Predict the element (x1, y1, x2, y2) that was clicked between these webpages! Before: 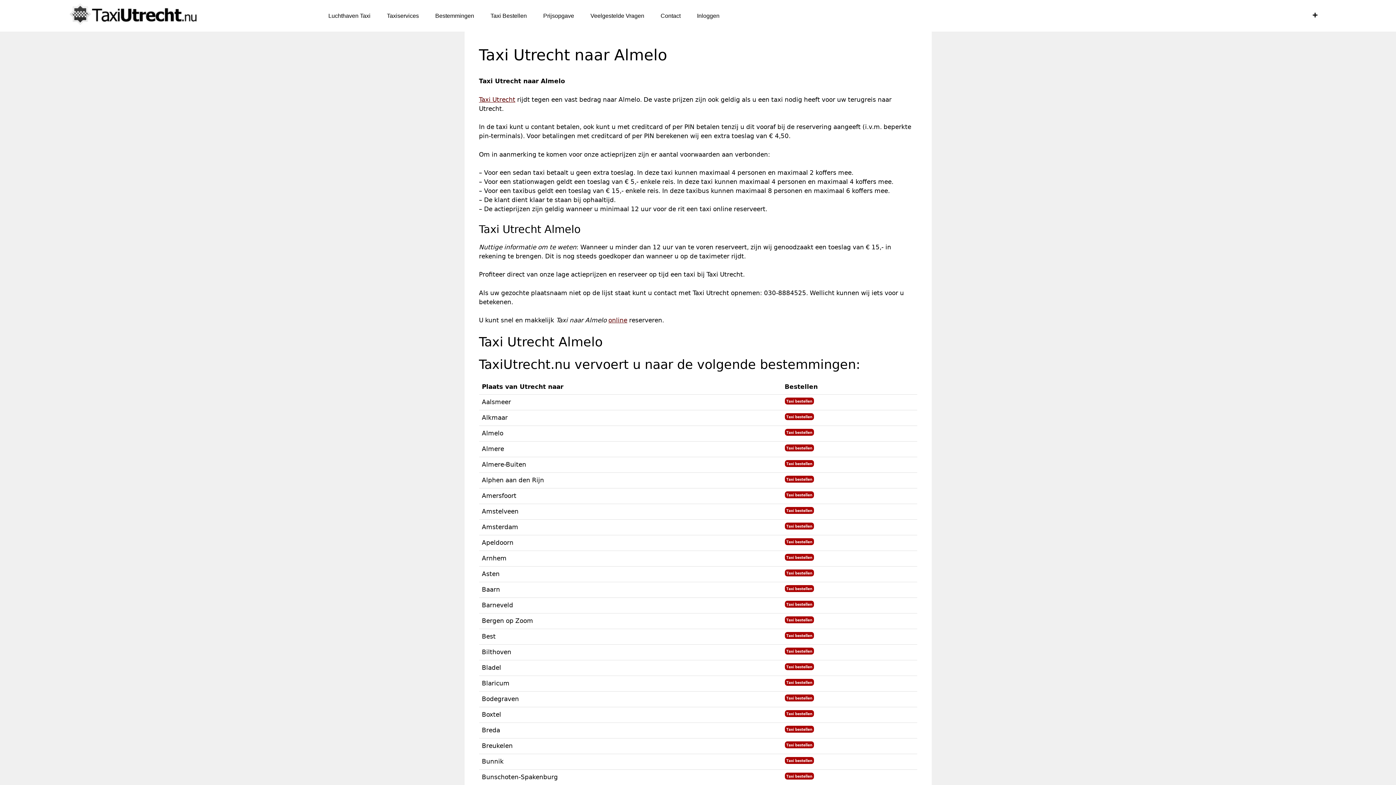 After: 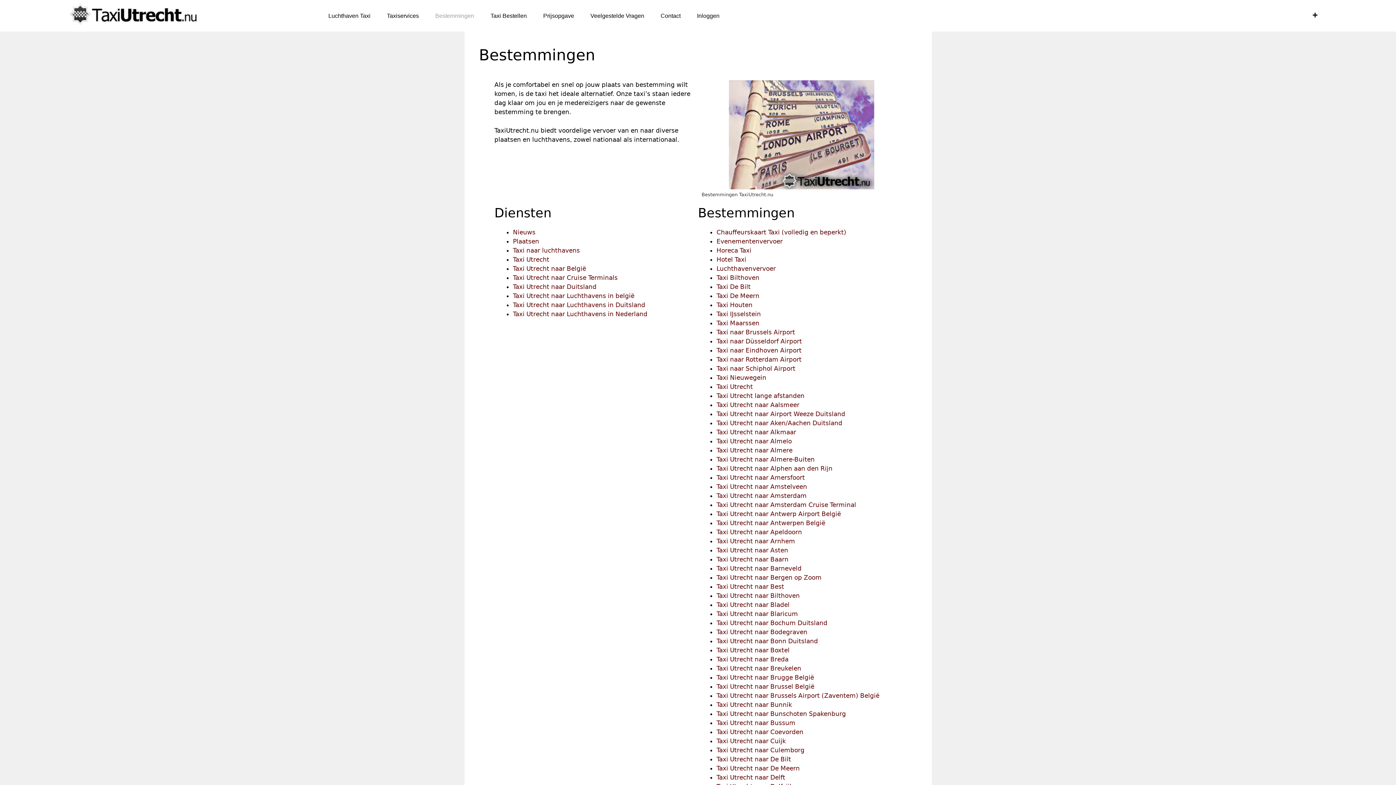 Action: bbox: (428, 7, 481, 24) label: Bestemmingen